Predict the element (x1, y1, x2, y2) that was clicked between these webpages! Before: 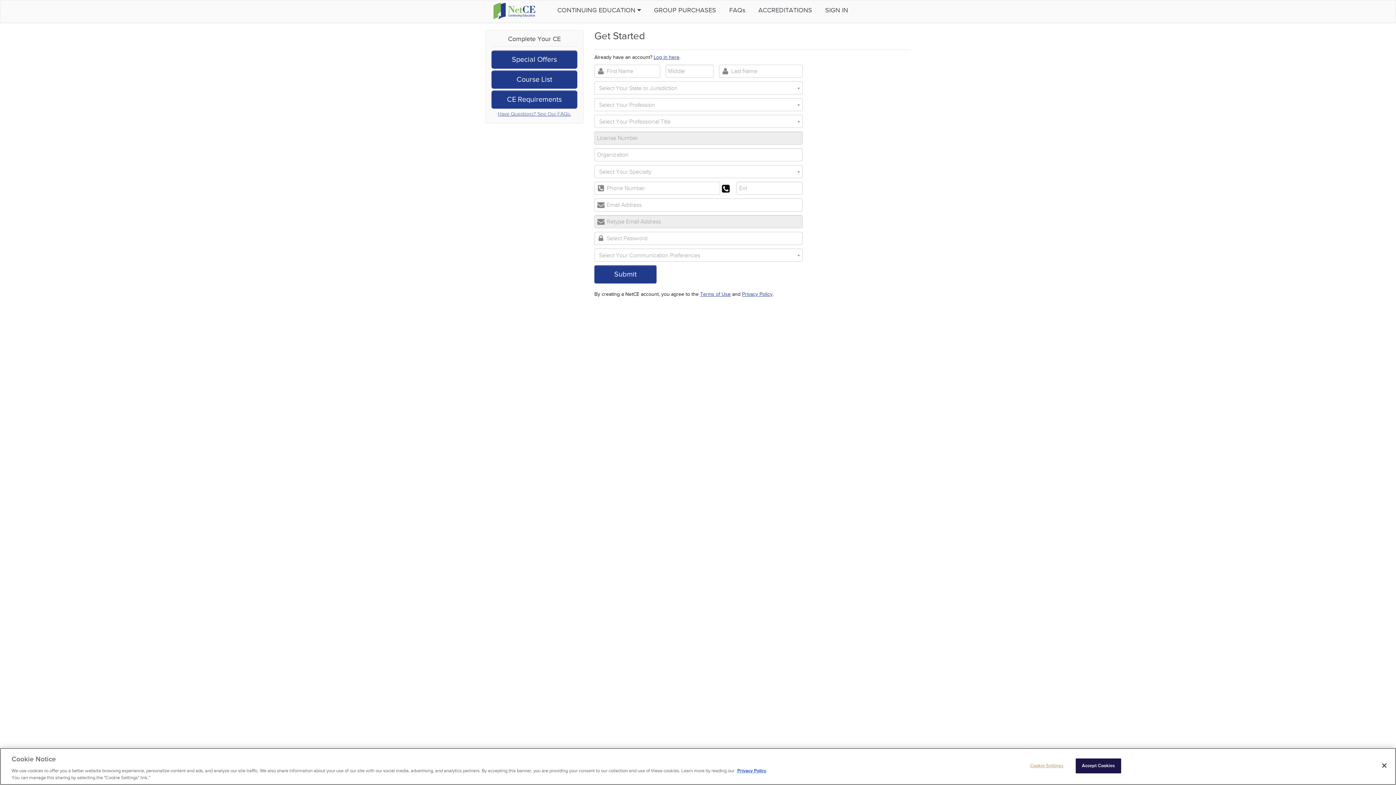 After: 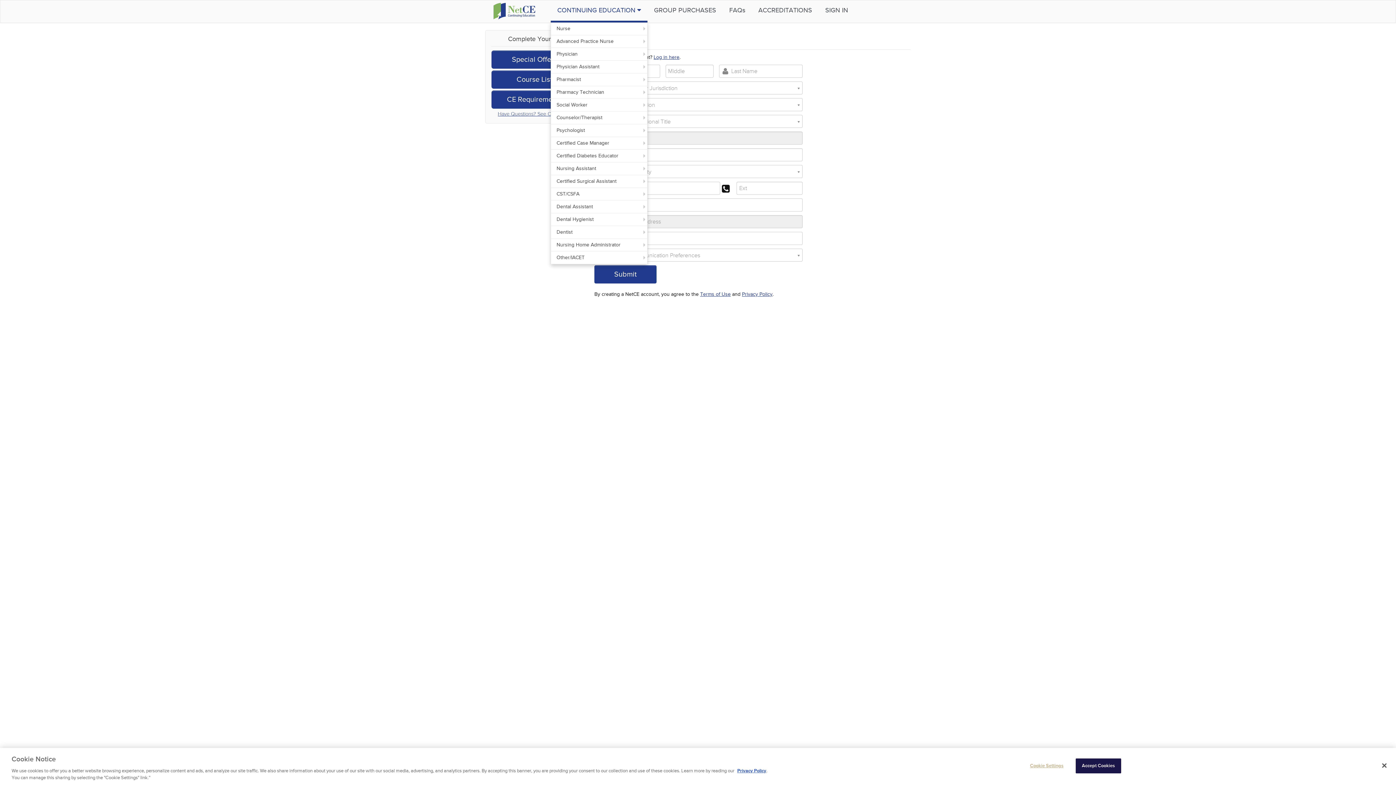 Action: bbox: (550, 0, 647, 20) label: CONTINUING EDUCATION 